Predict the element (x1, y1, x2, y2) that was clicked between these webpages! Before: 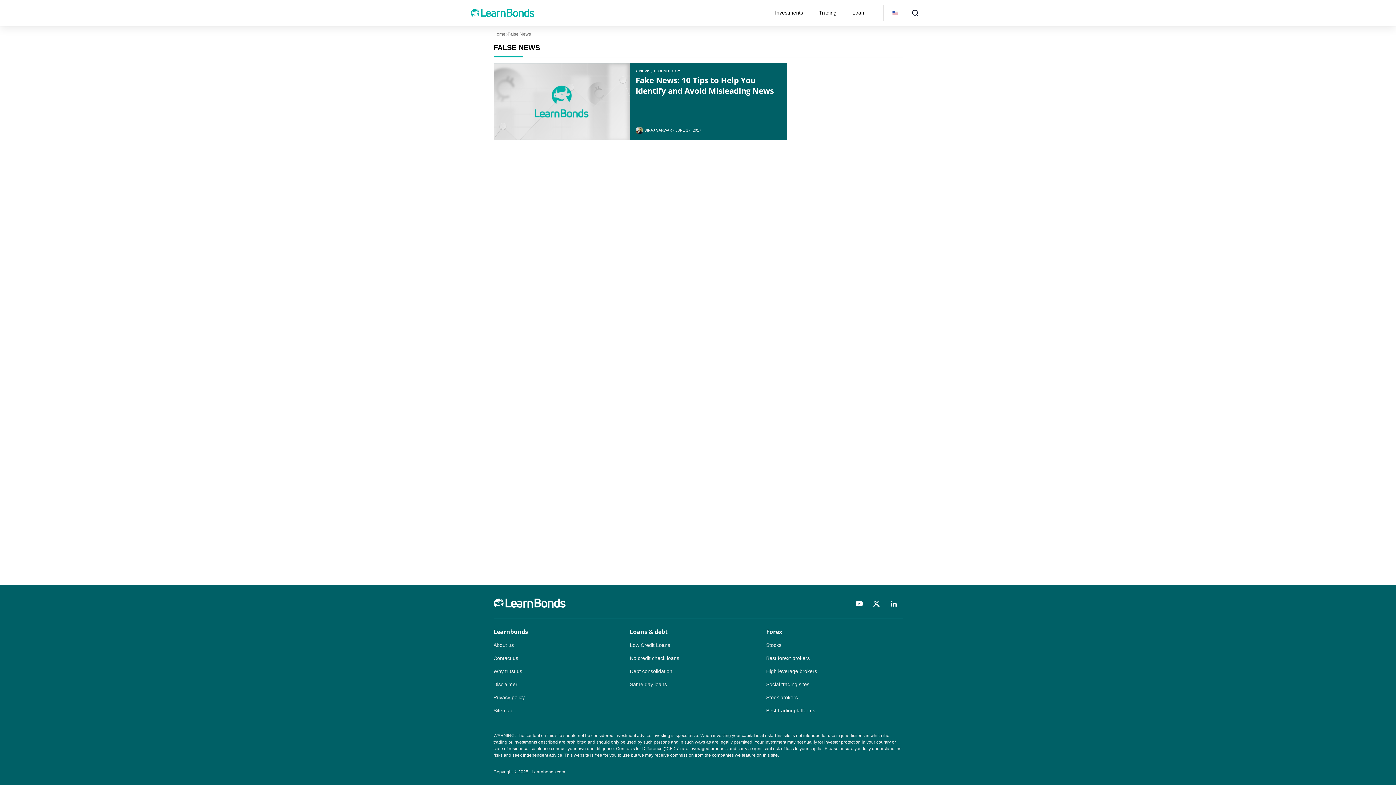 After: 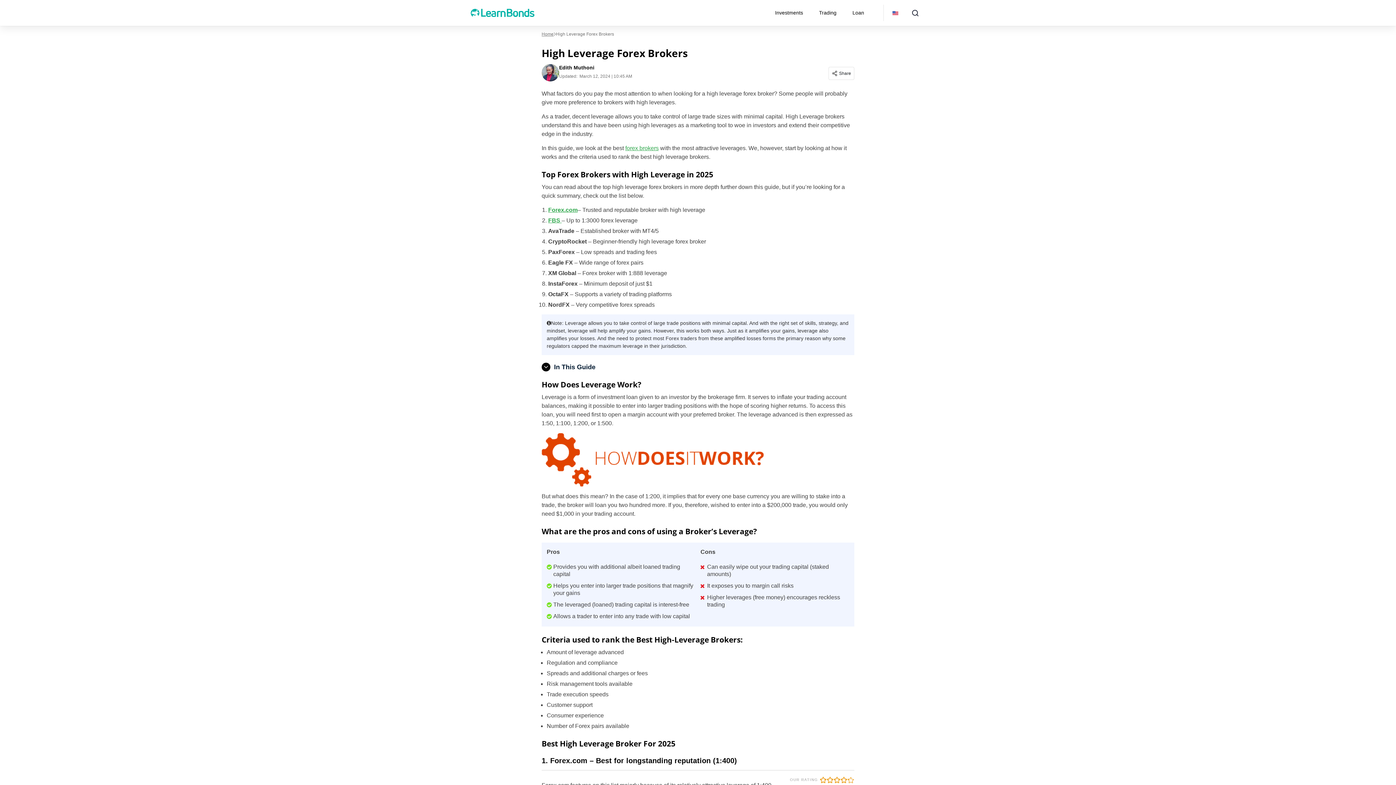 Action: label: High leverage brokers bbox: (766, 668, 817, 674)